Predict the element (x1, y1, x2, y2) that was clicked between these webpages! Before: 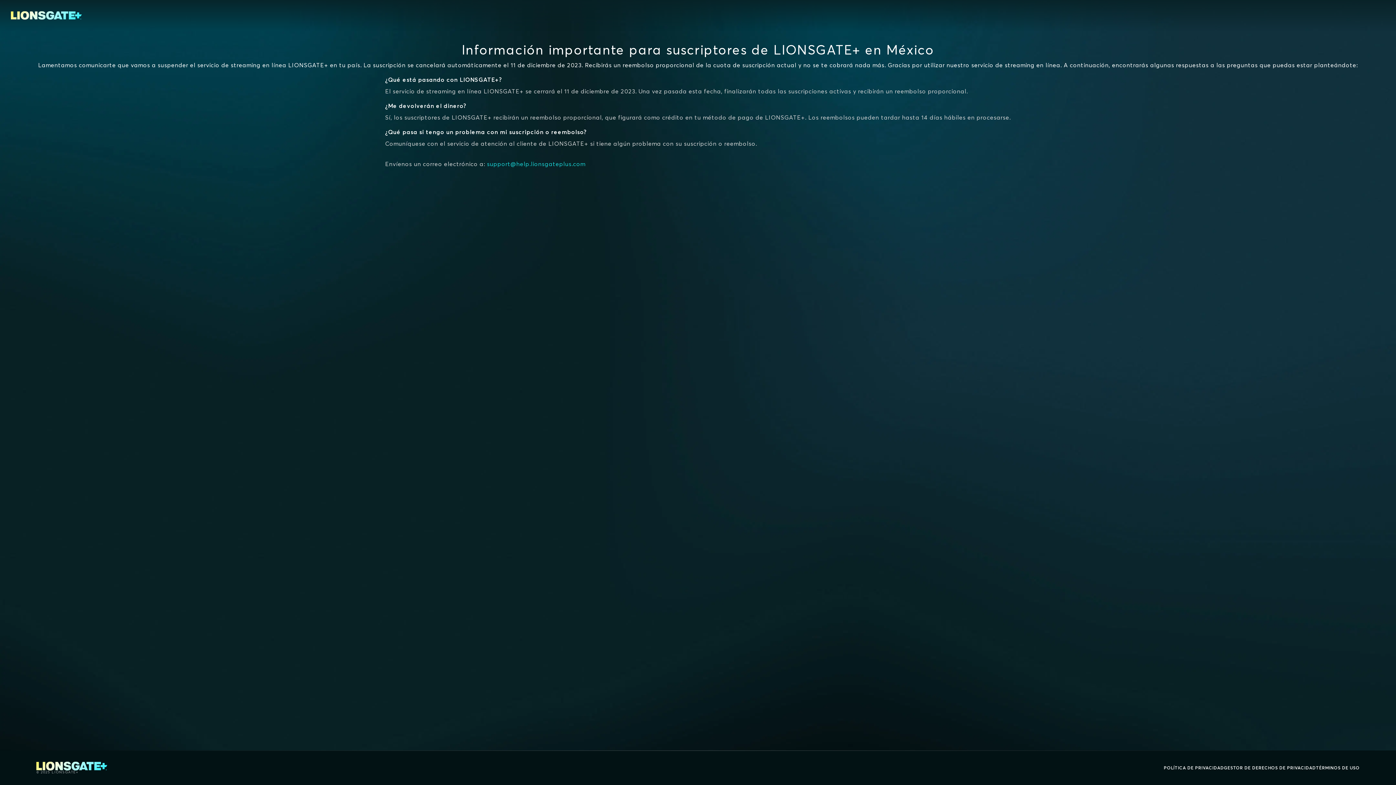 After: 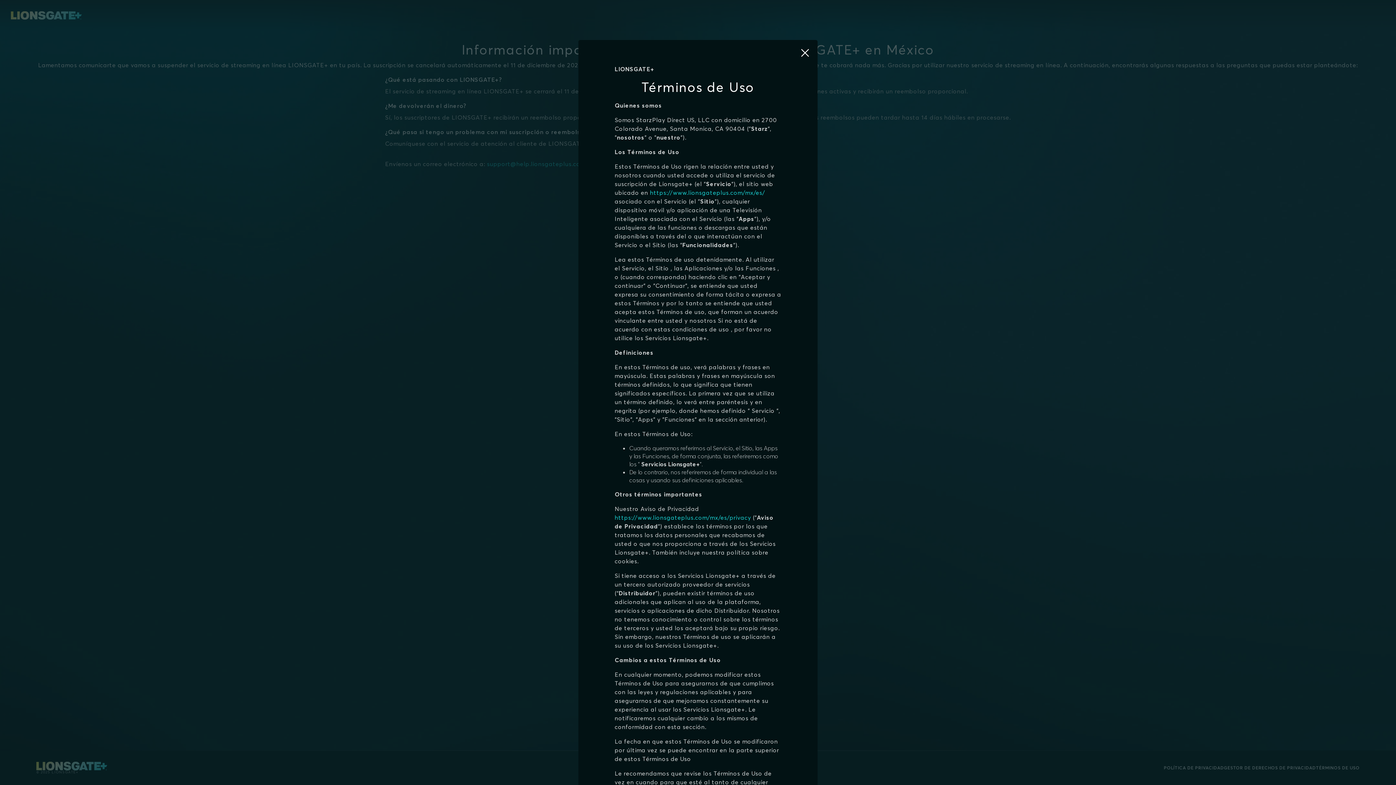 Action: bbox: (1316, 764, 1360, 772) label: TÉRMINOS DE USO